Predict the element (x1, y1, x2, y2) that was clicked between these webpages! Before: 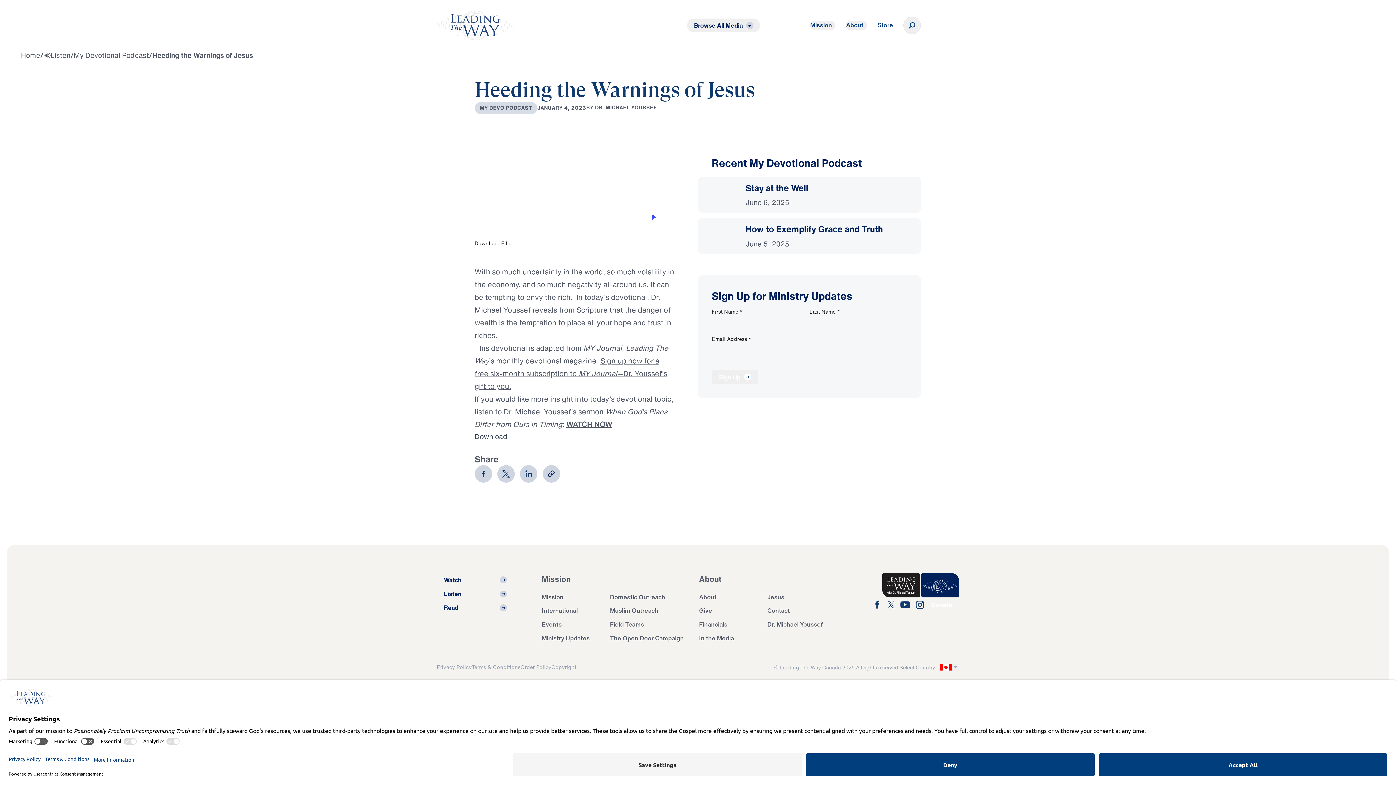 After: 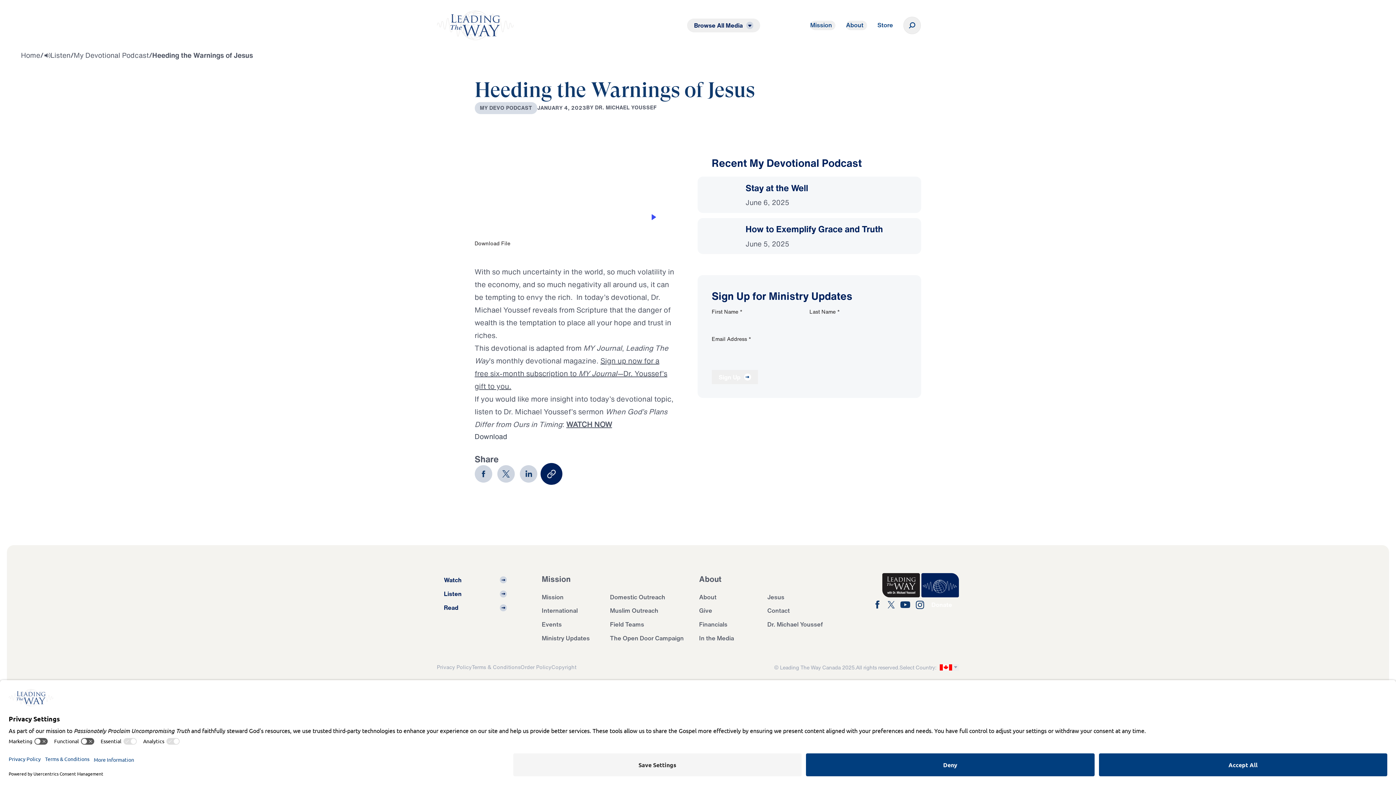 Action: bbox: (542, 465, 560, 482)